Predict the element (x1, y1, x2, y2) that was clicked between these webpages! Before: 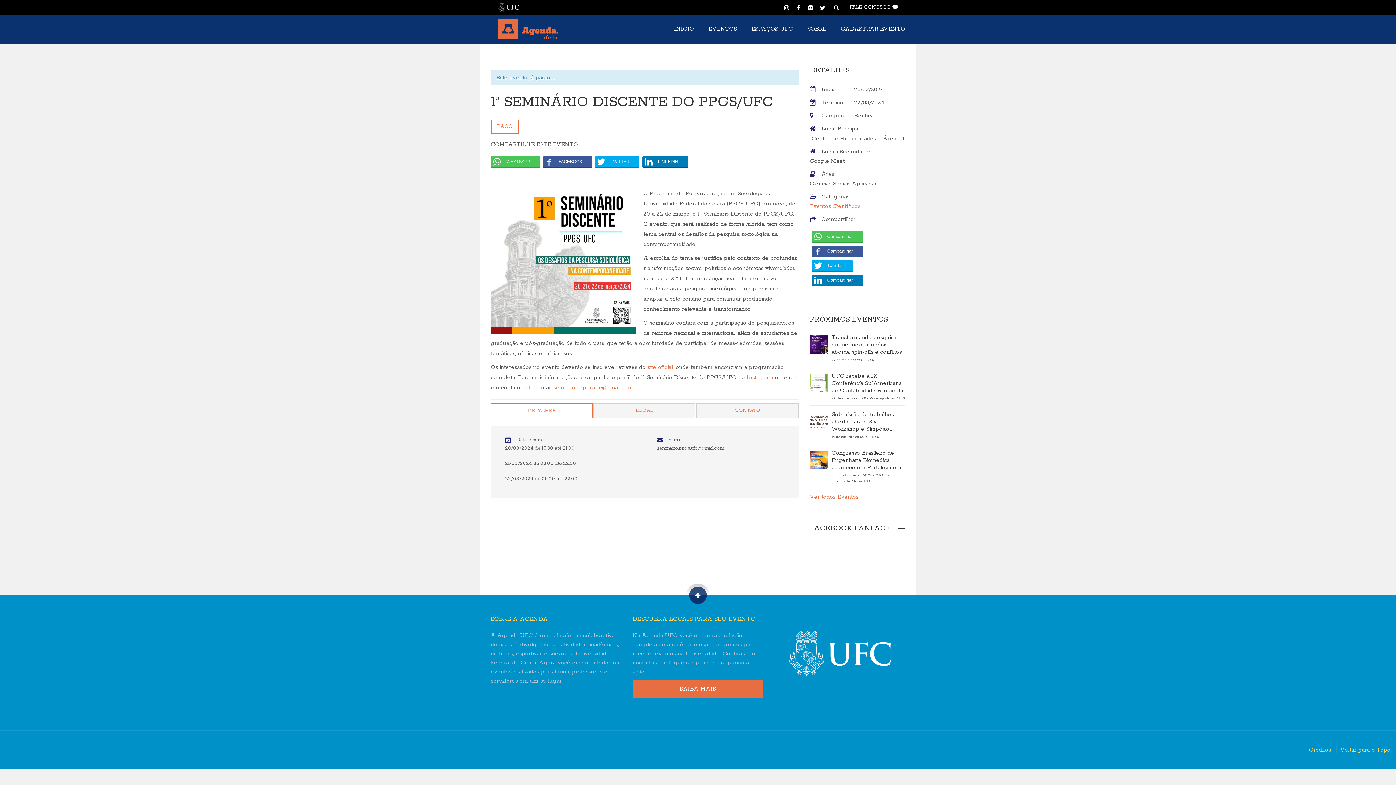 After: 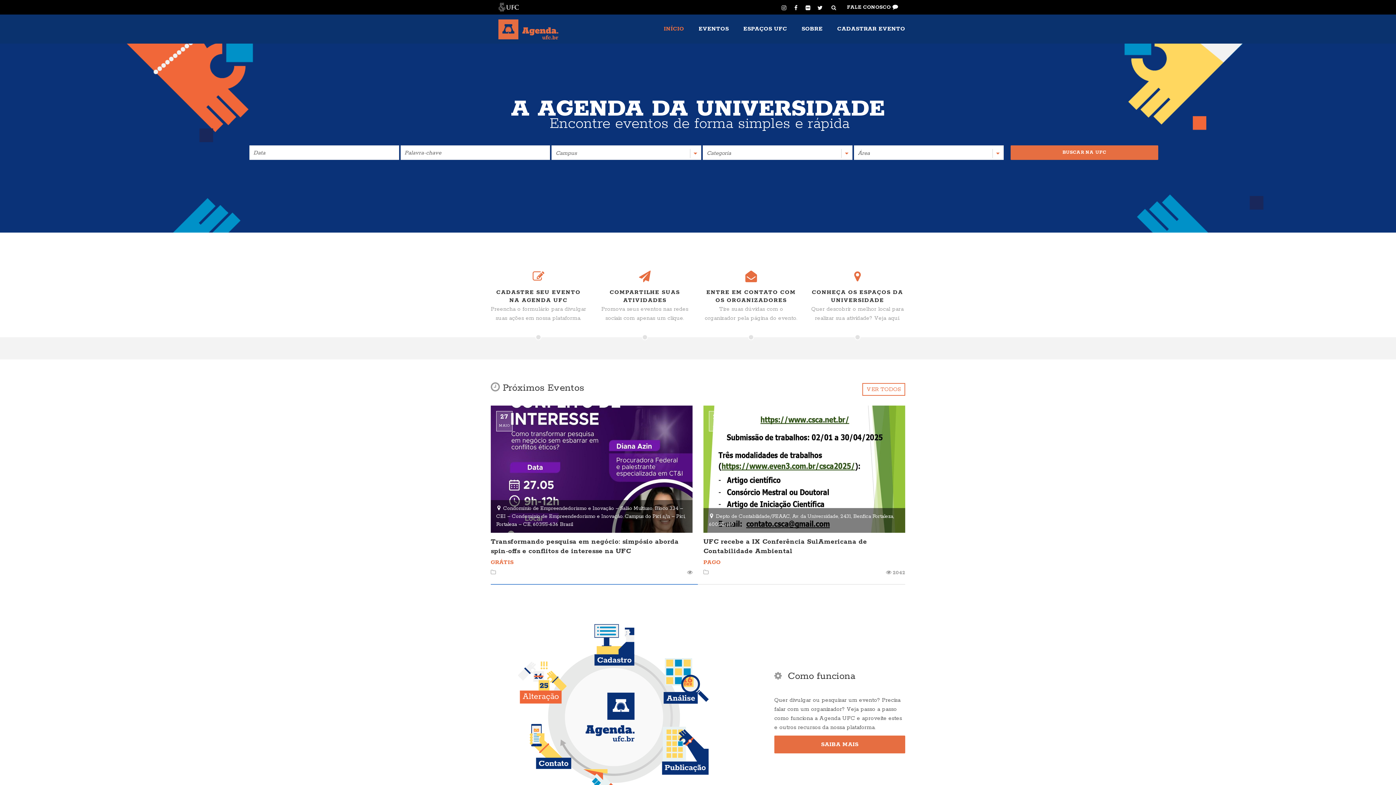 Action: bbox: (674, 14, 694, 43) label: INÍCIO